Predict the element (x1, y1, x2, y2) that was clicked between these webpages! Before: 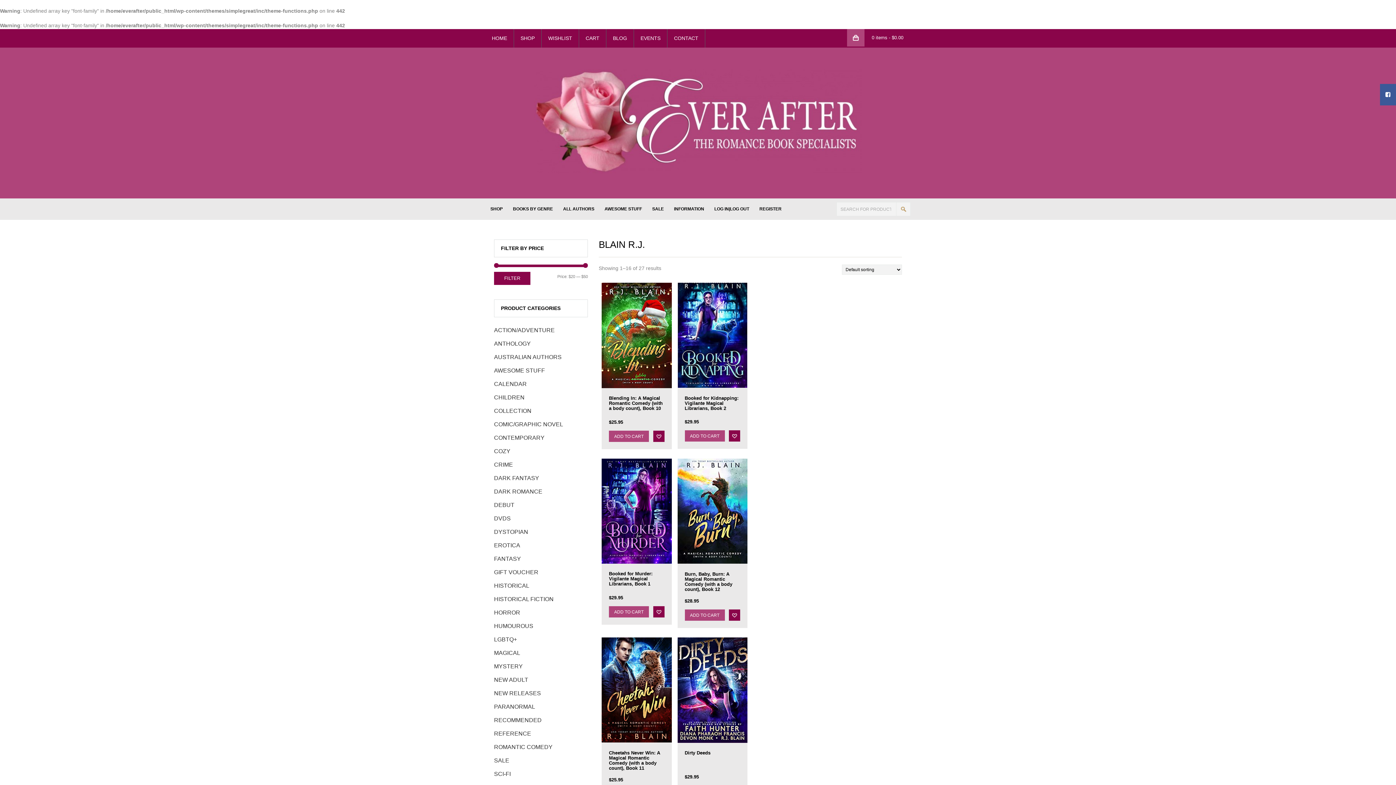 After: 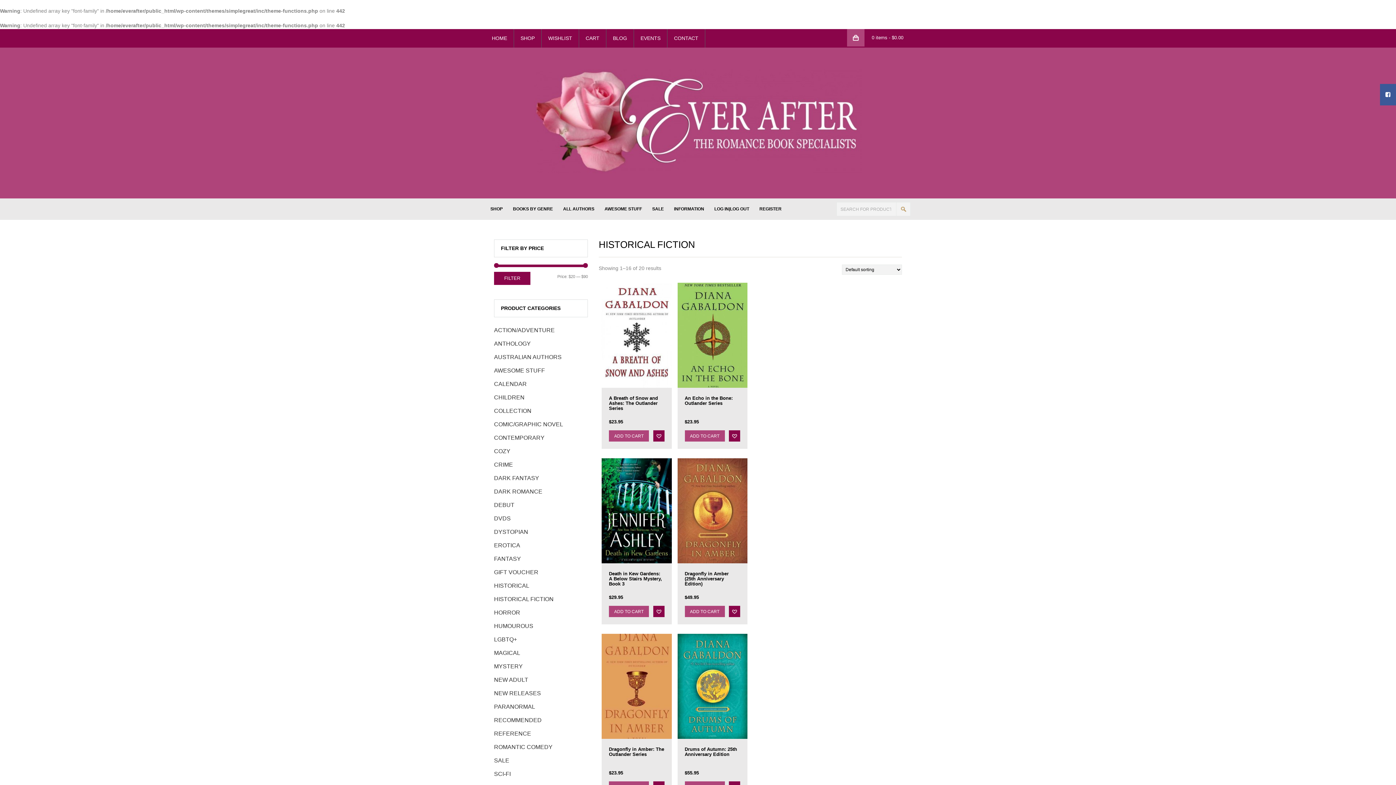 Action: bbox: (494, 593, 588, 605) label: HISTORICAL FICTION